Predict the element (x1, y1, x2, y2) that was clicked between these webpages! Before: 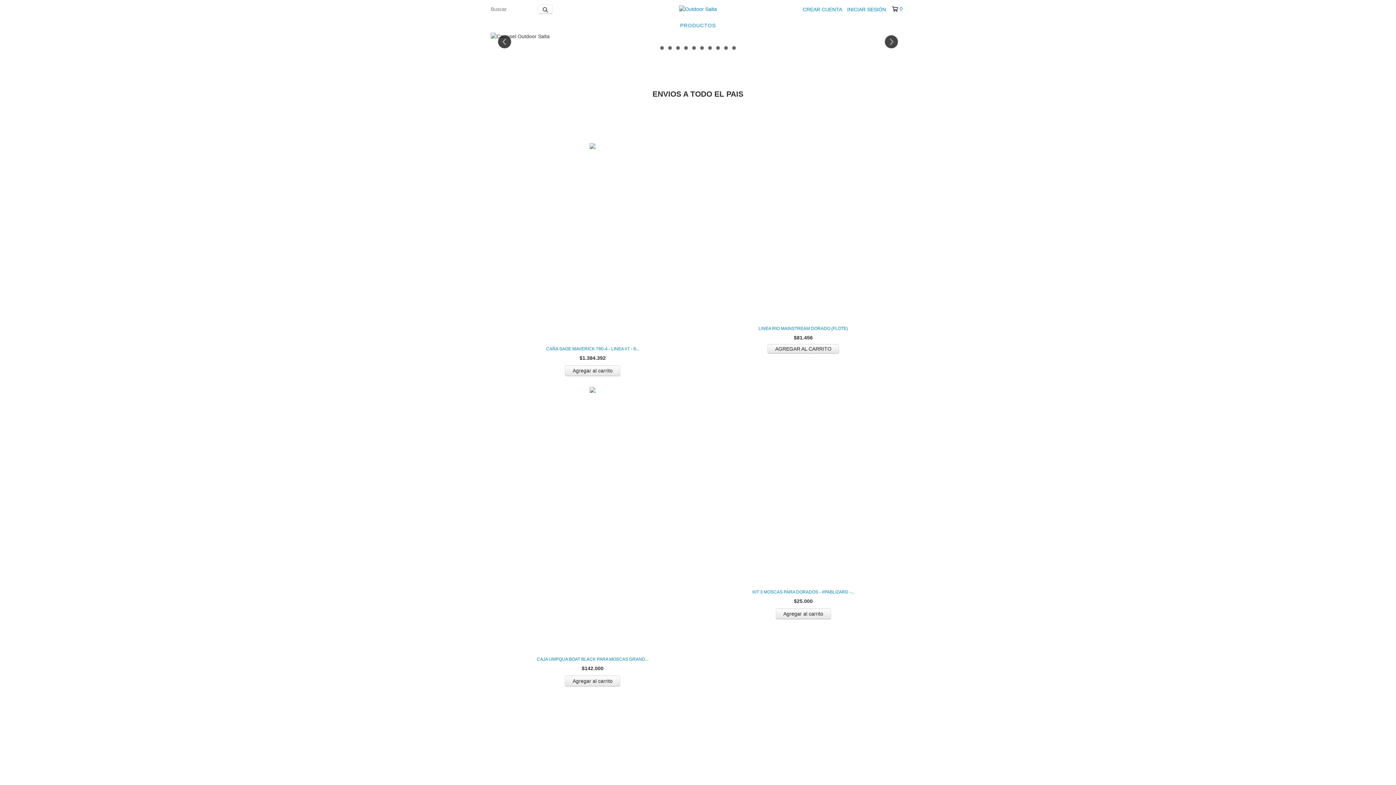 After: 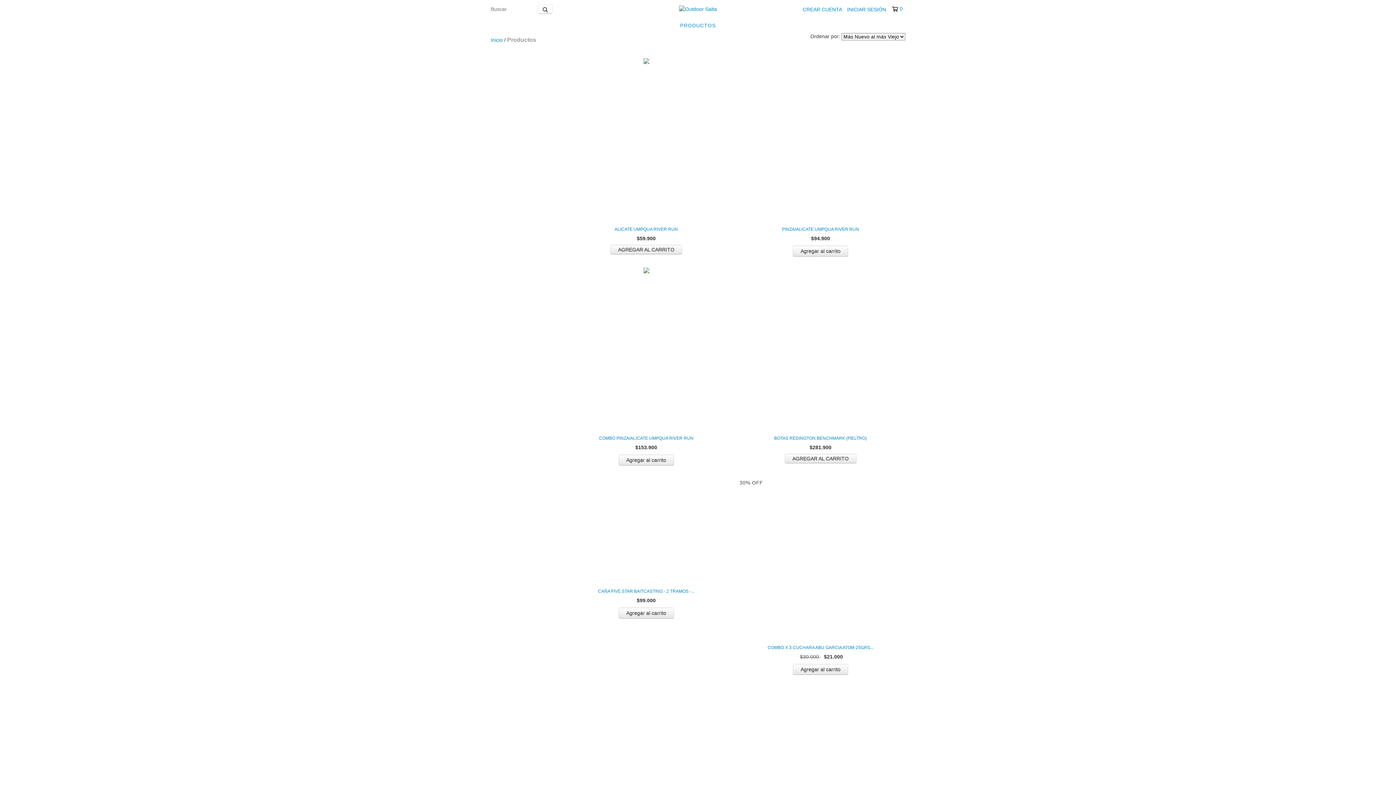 Action: label: PRODUCTOS bbox: (676, 18, 719, 32)